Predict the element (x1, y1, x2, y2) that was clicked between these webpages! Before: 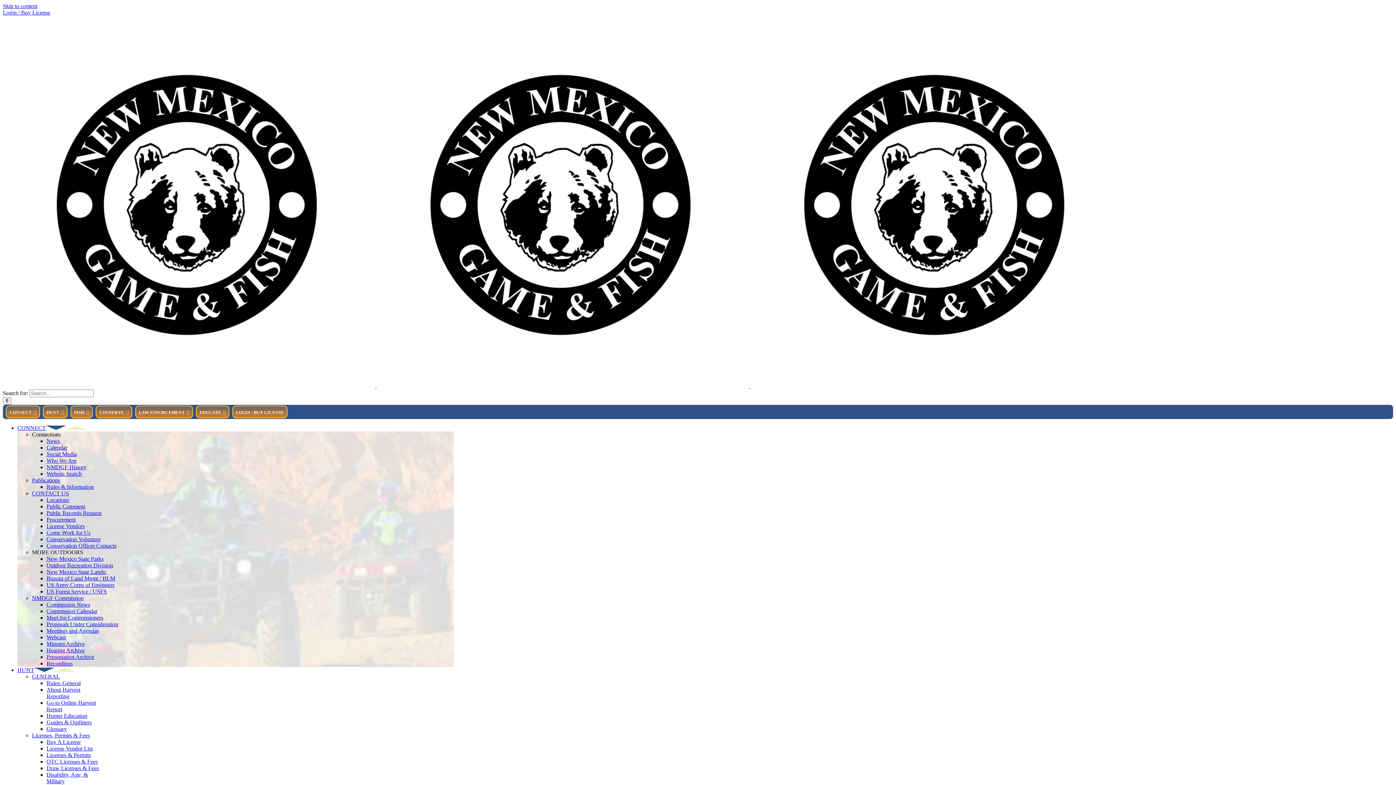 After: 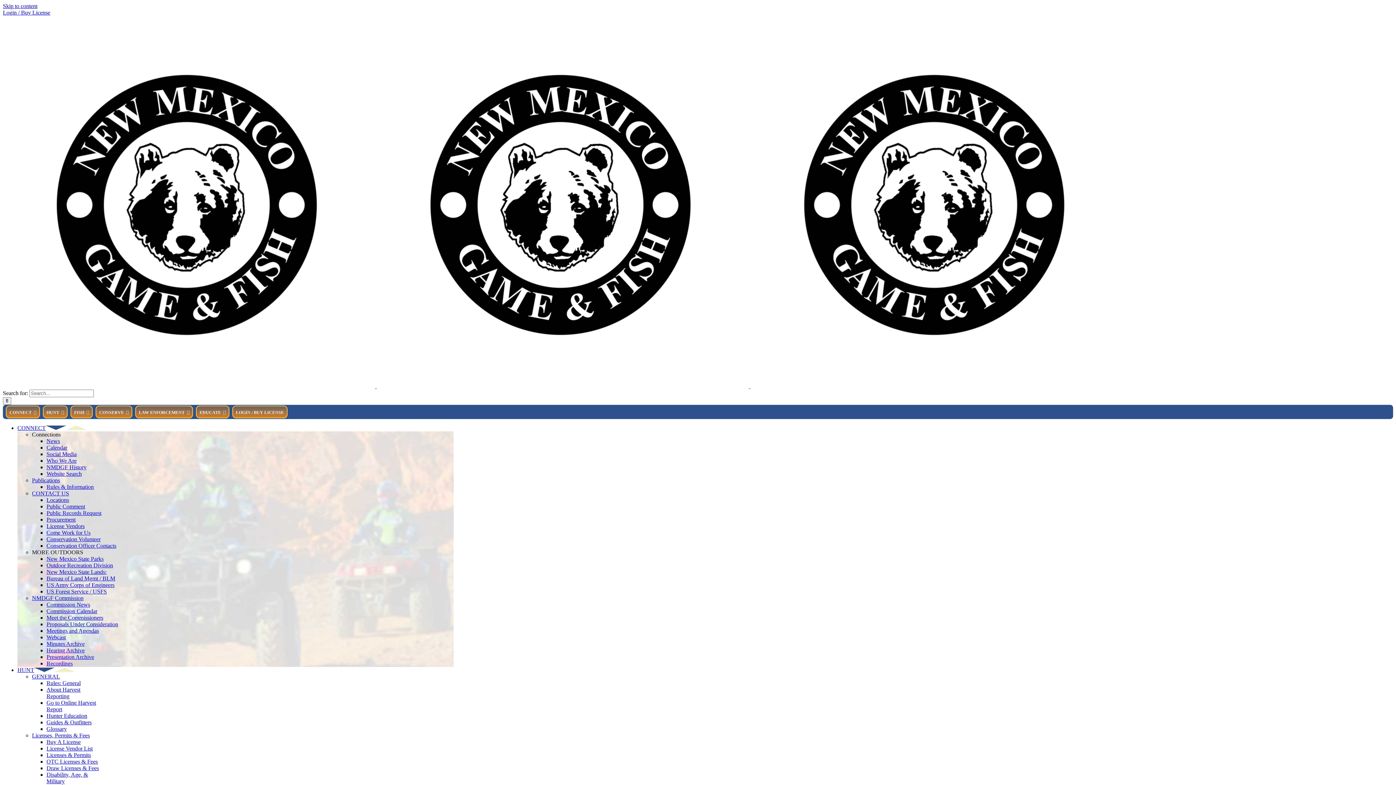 Action: label: OTC Licenses & Fees bbox: (46, 758, 97, 765)